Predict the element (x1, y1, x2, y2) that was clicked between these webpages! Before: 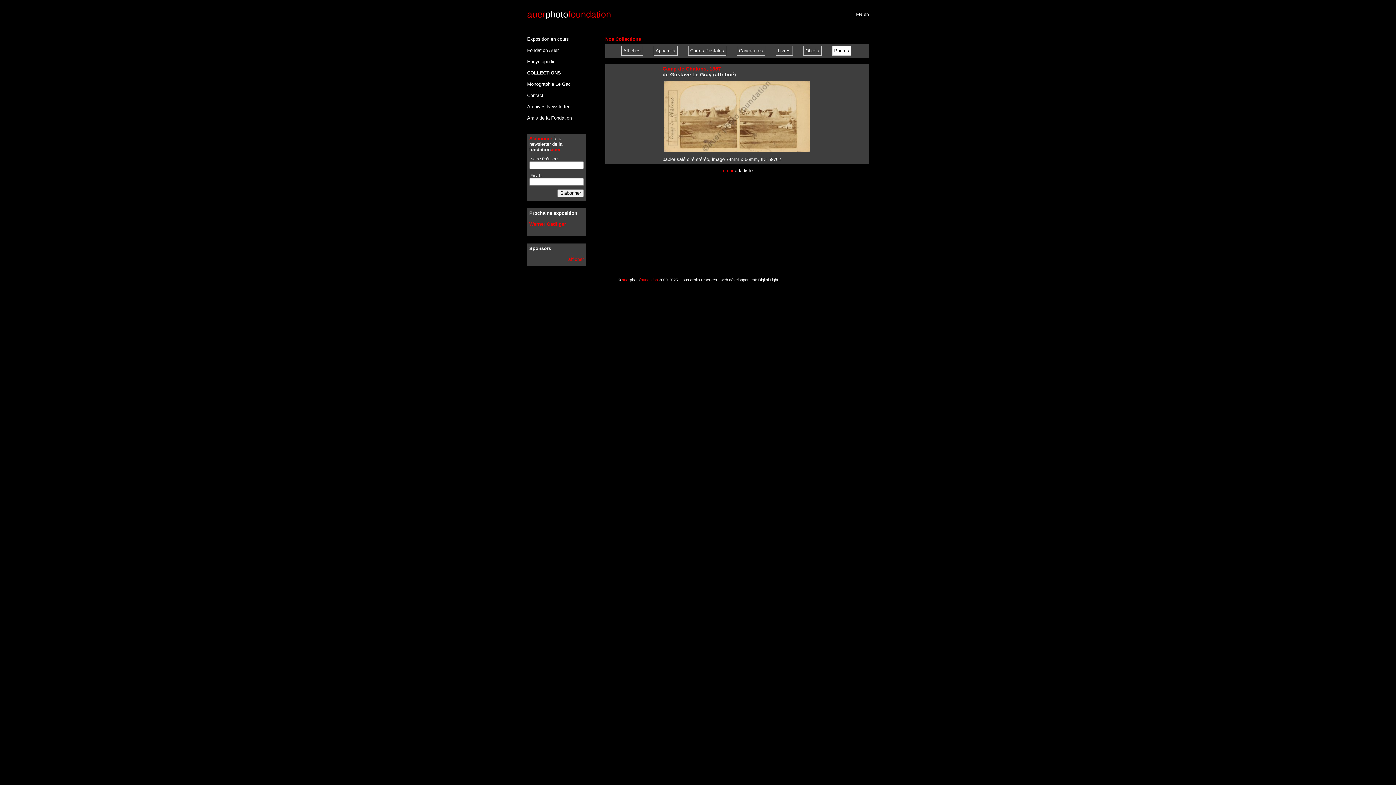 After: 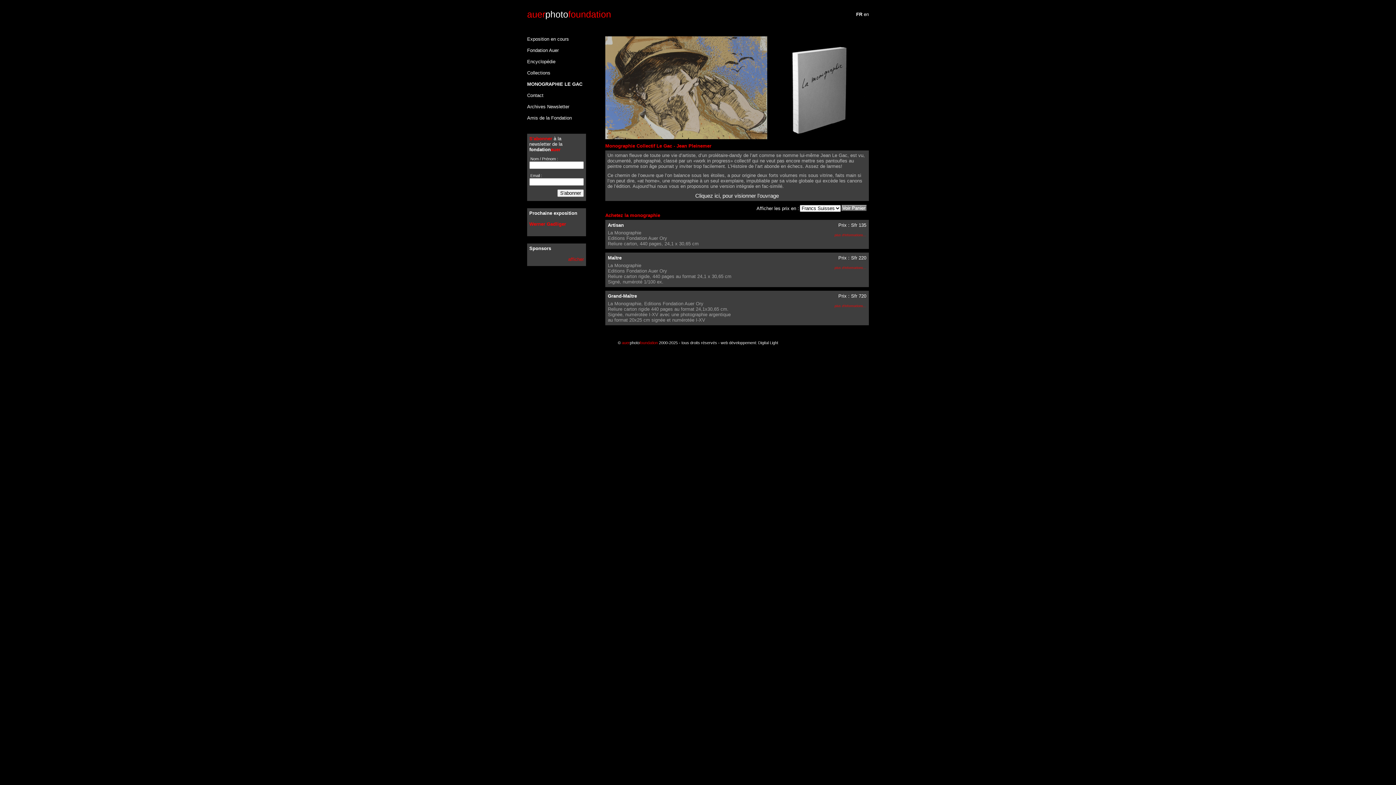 Action: bbox: (527, 81, 570, 86) label: Monographie Le Gac